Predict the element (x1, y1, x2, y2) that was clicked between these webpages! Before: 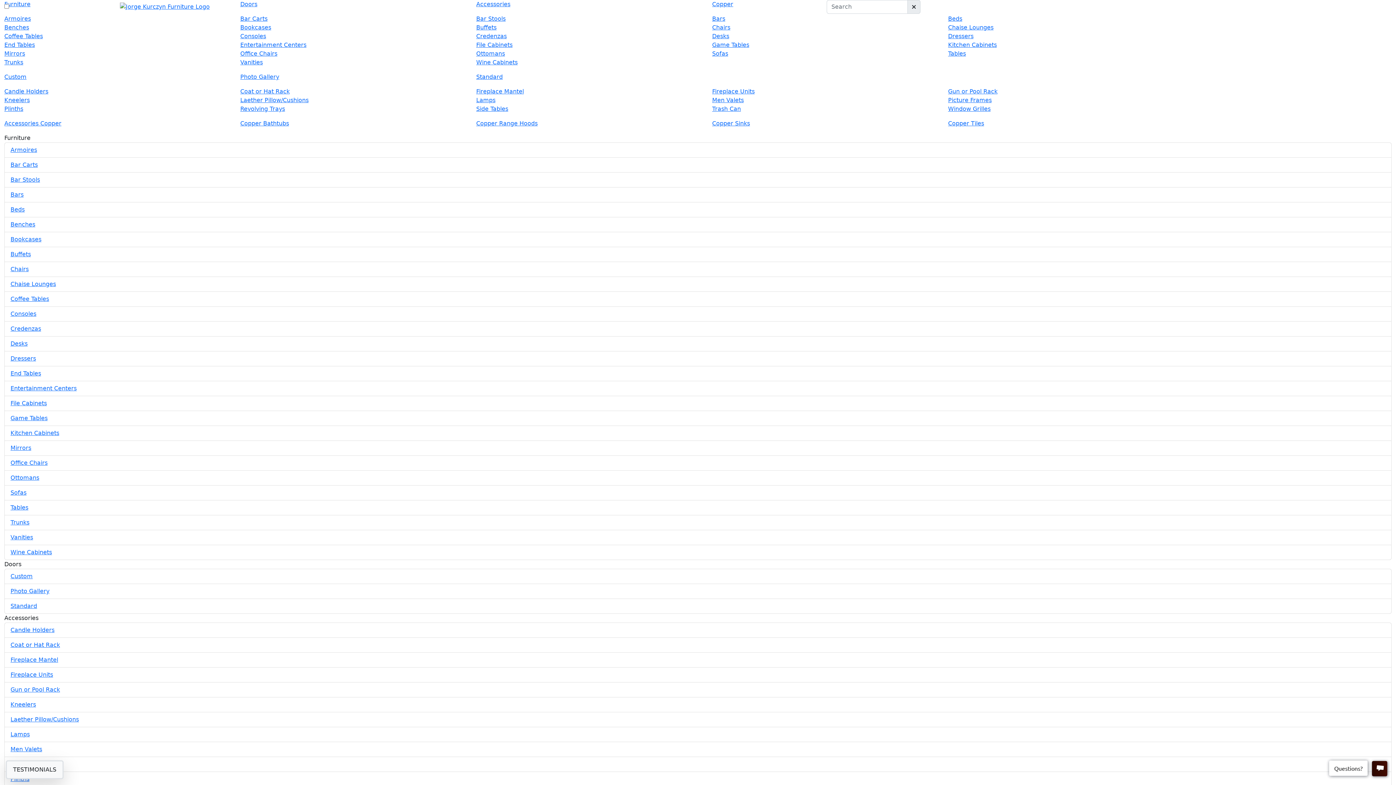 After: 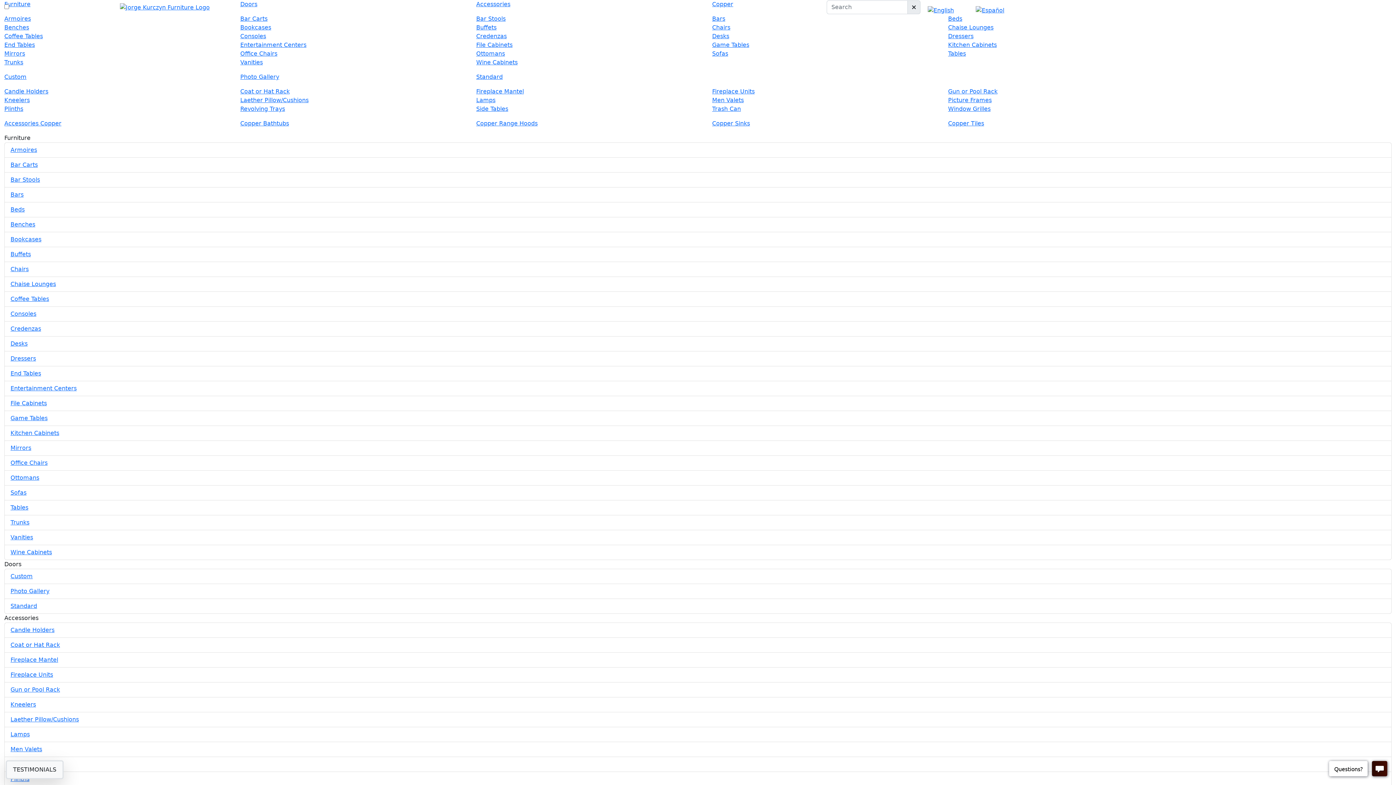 Action: label: Chairs bbox: (10, 265, 28, 272)